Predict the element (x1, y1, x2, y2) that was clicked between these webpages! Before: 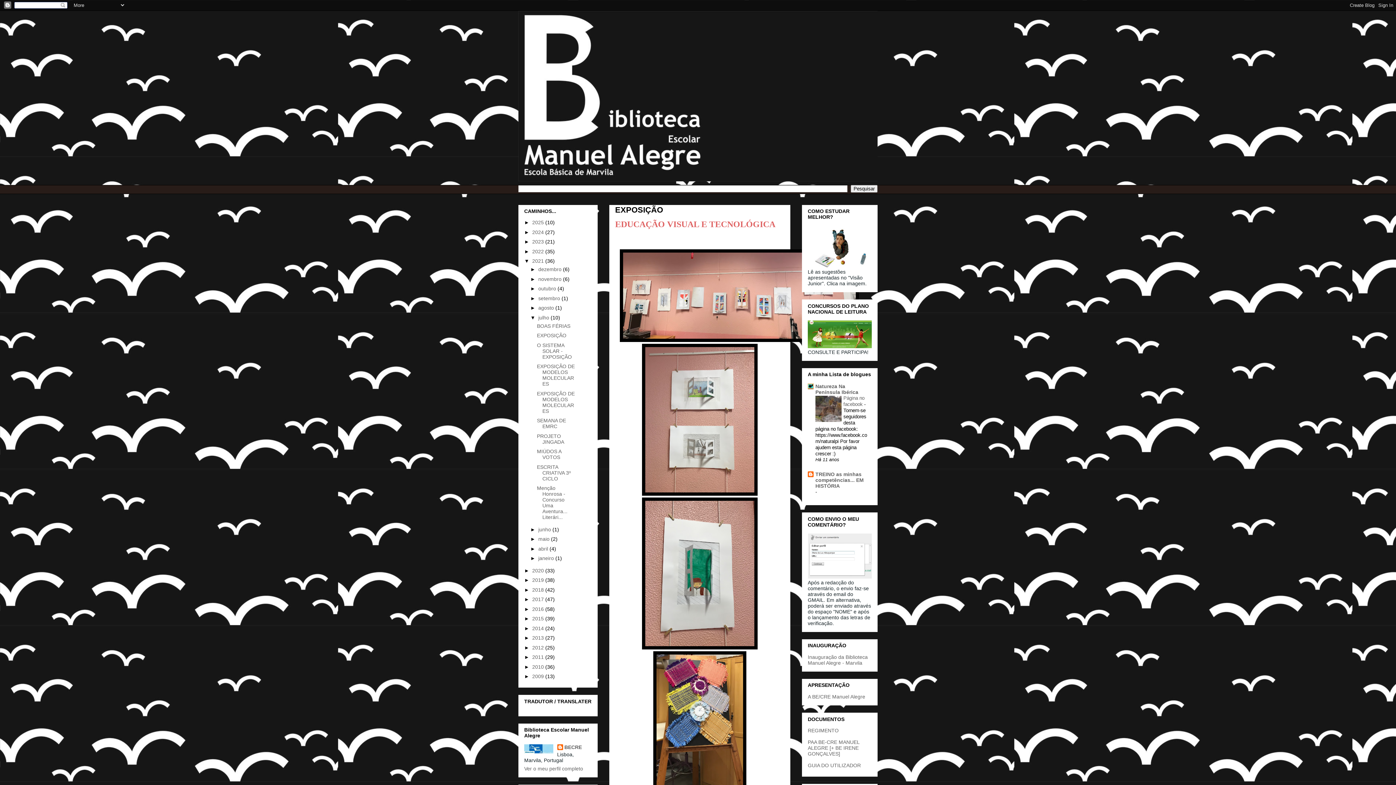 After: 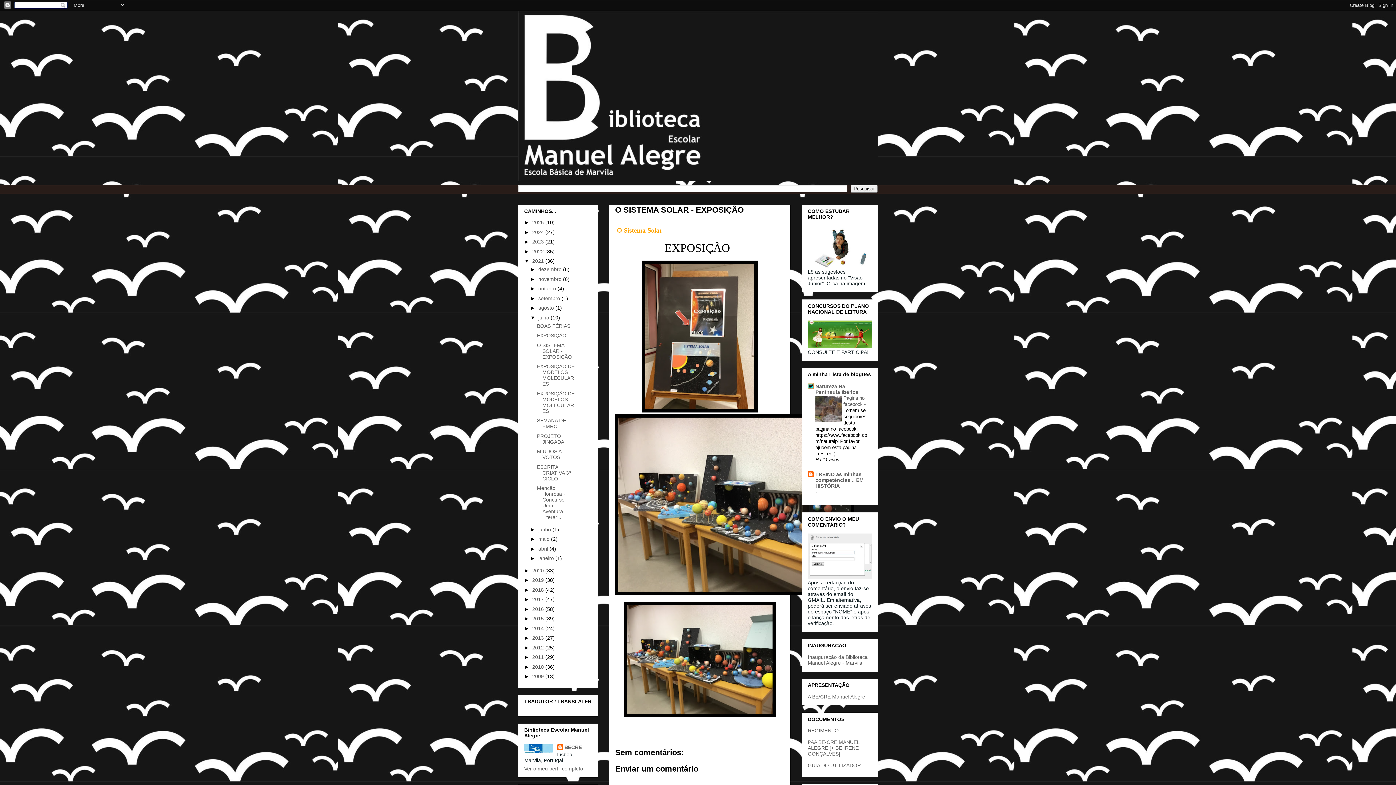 Action: bbox: (537, 342, 571, 359) label: O SISTEMA SOLAR - EXPOSIÇÃO